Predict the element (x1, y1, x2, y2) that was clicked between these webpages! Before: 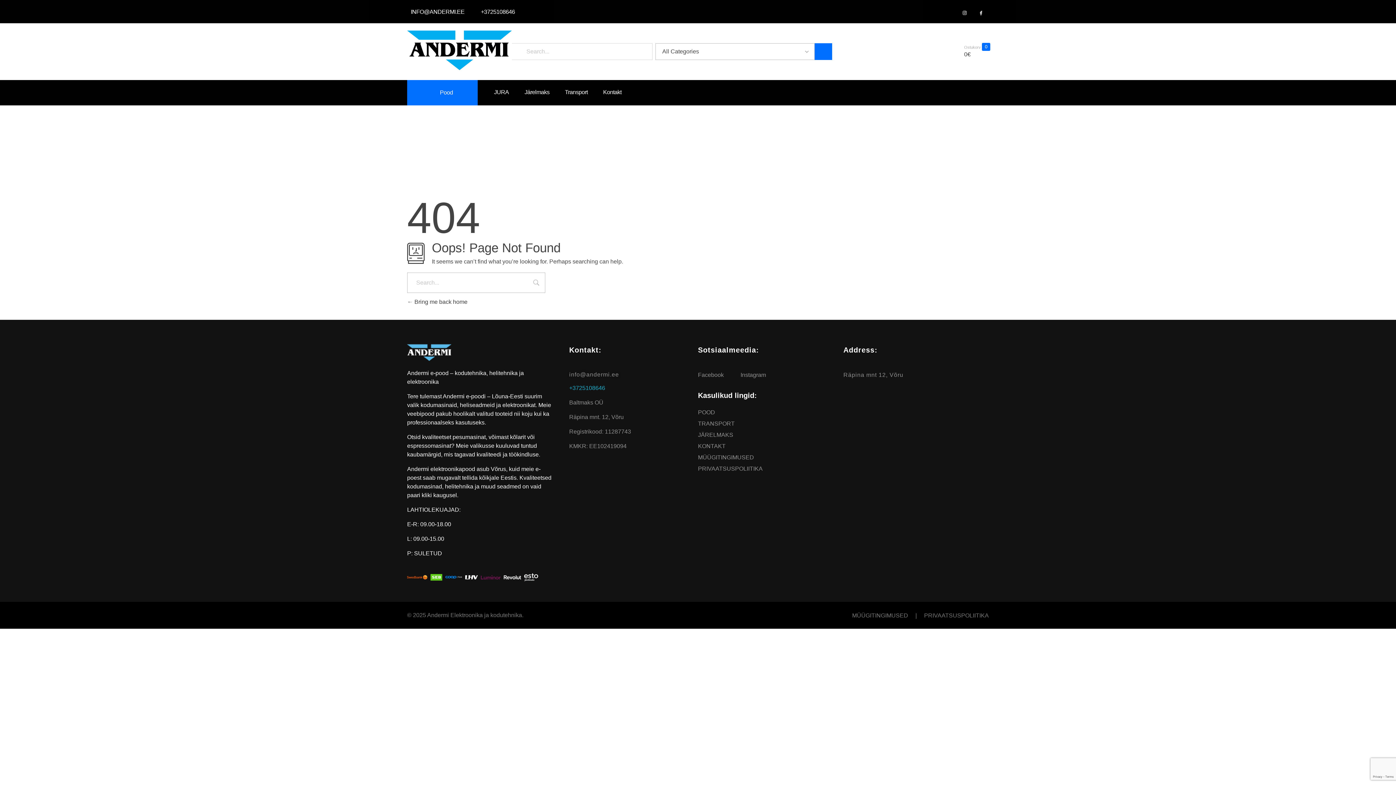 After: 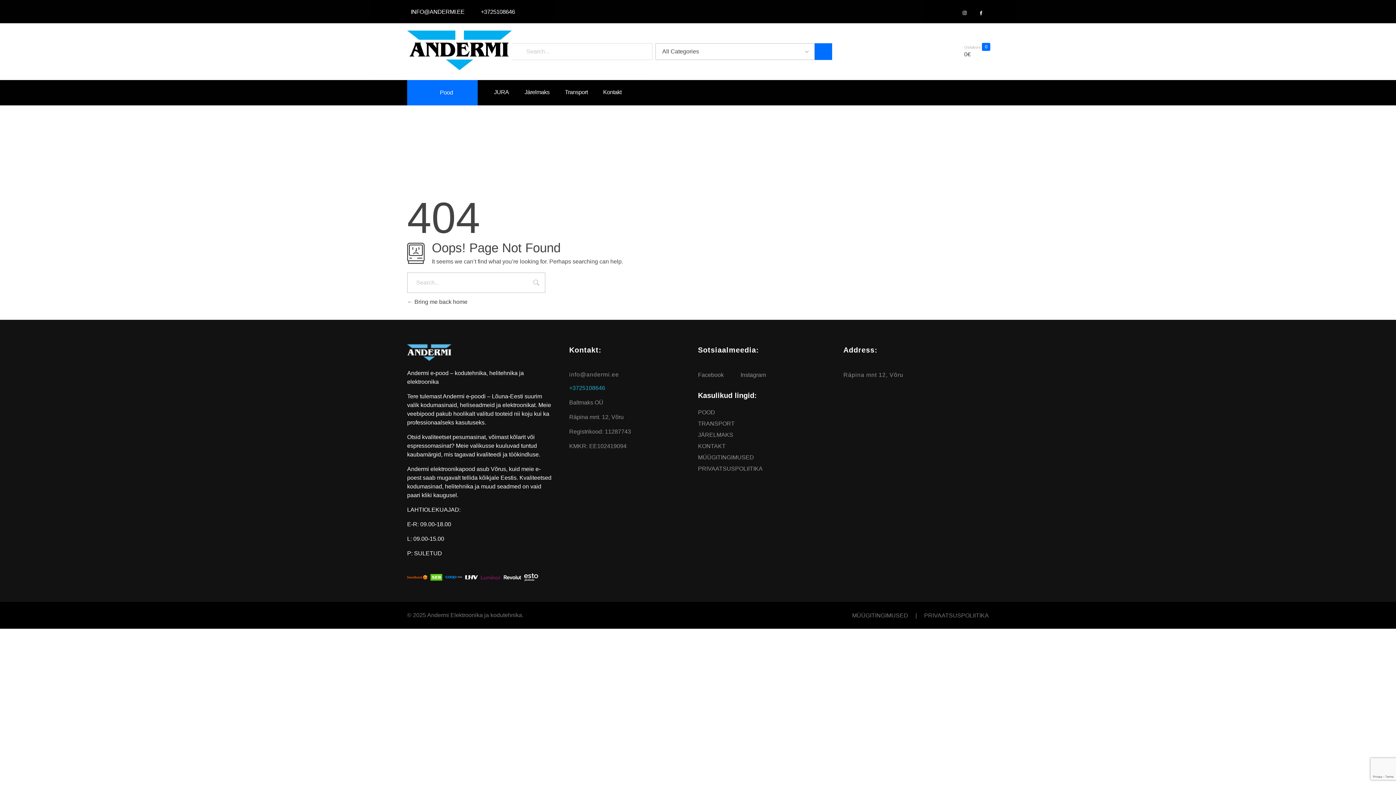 Action: label: +3725108646 bbox: (481, 8, 518, 16)